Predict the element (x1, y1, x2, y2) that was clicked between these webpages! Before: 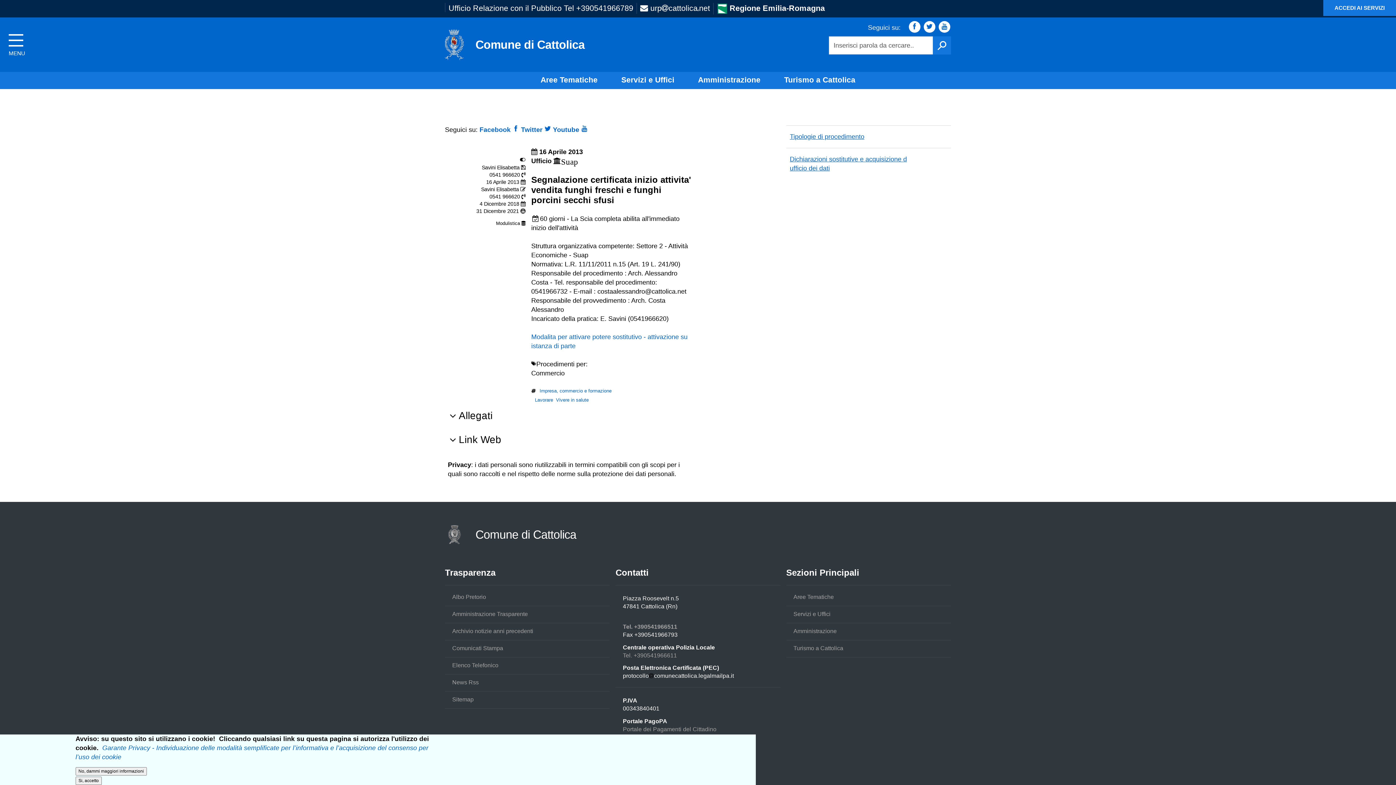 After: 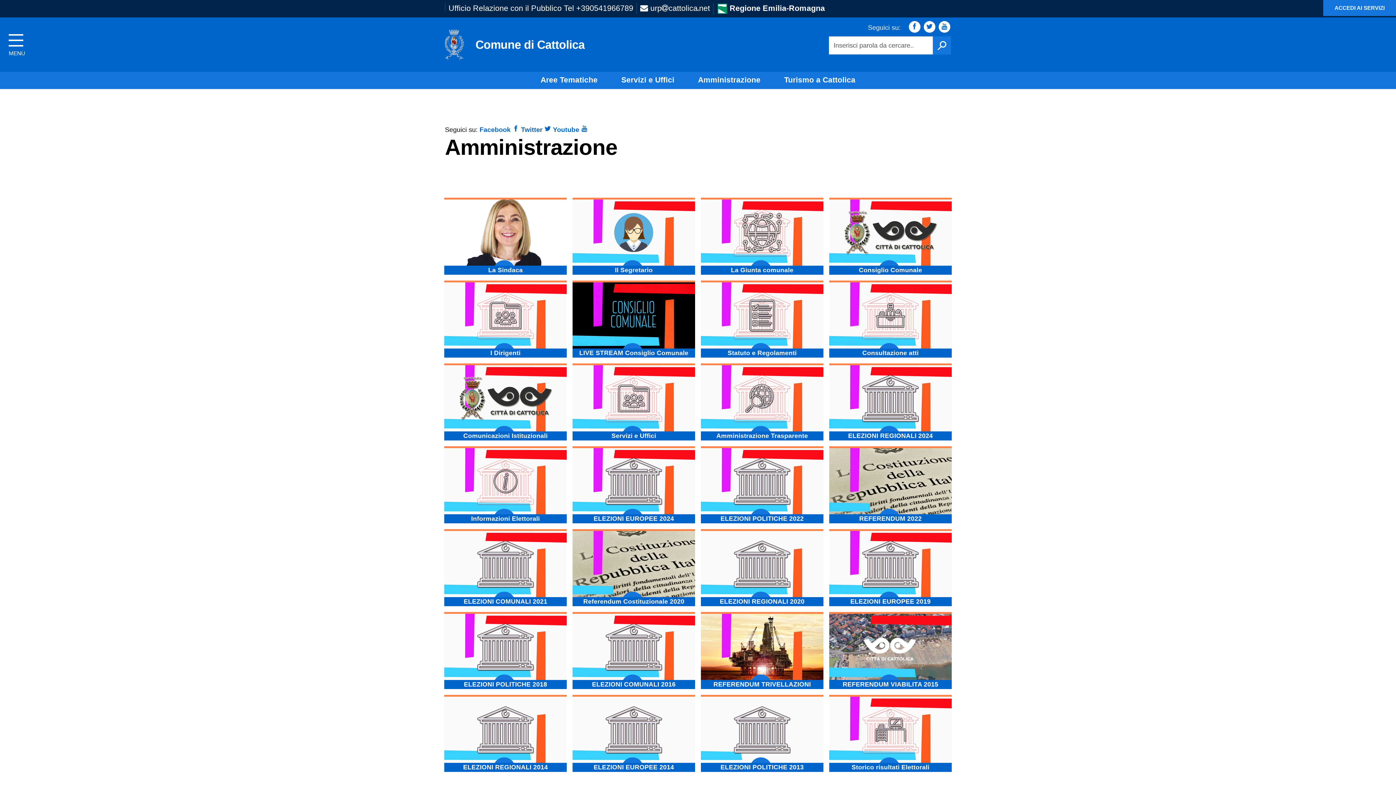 Action: bbox: (786, 623, 844, 640) label: Amministrazione